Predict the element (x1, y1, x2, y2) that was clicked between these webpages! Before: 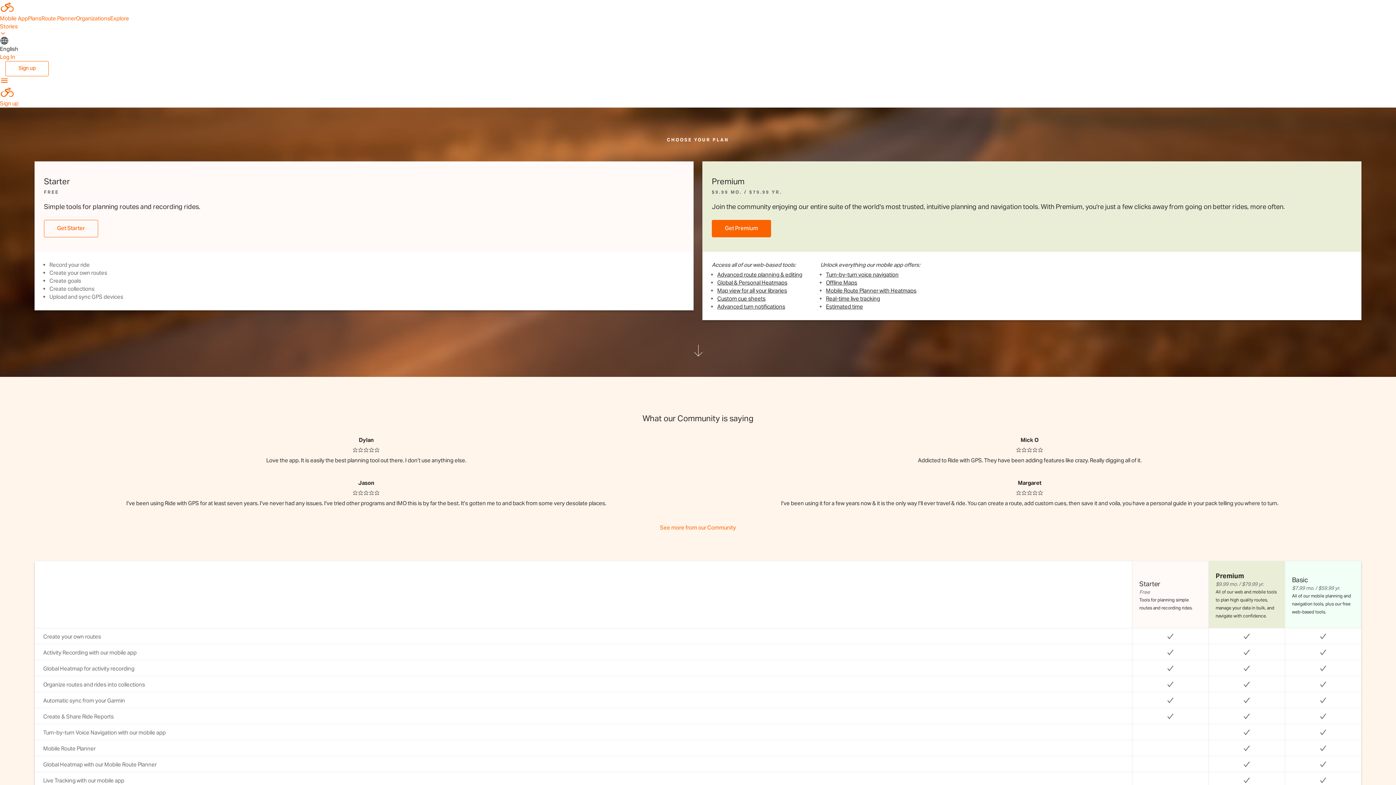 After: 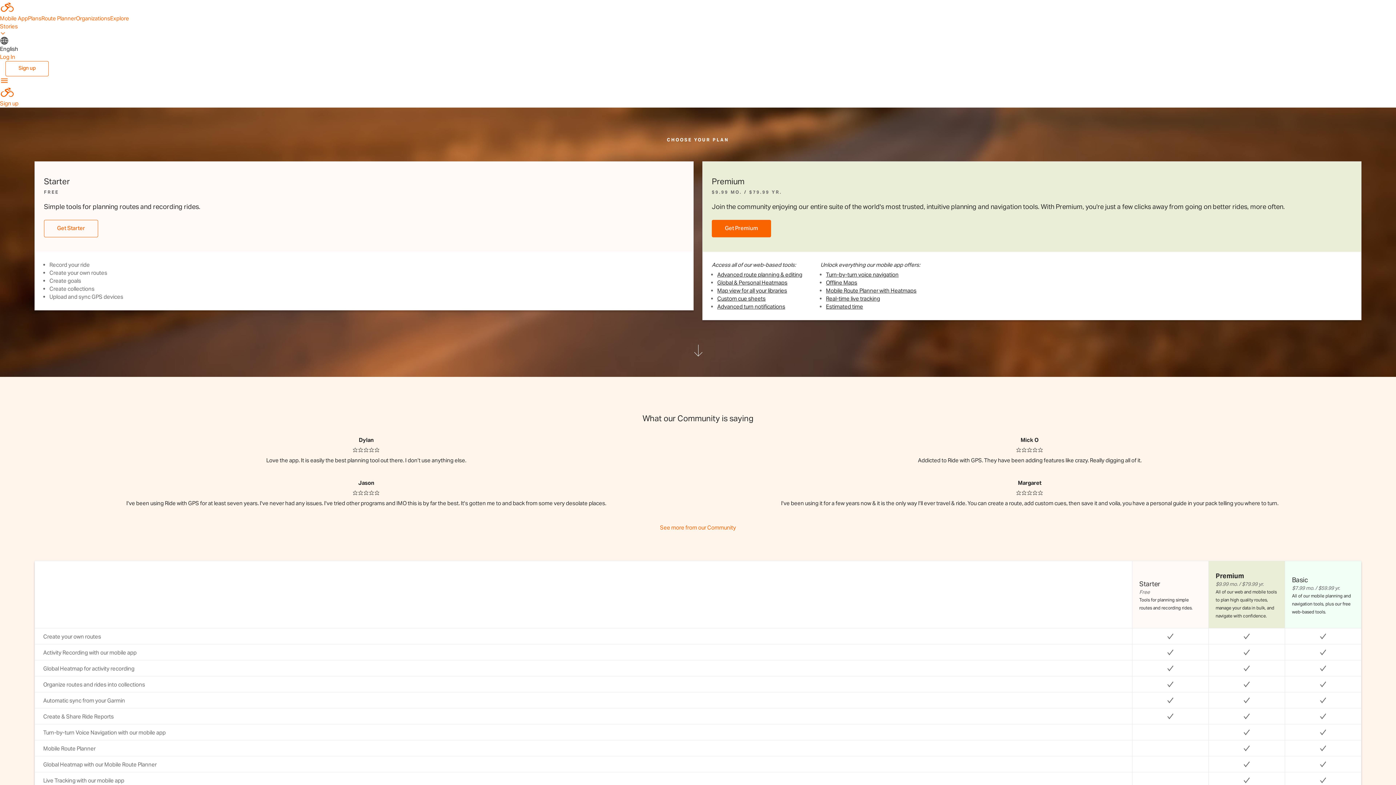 Action: bbox: (28, 14, 41, 21) label: Plans